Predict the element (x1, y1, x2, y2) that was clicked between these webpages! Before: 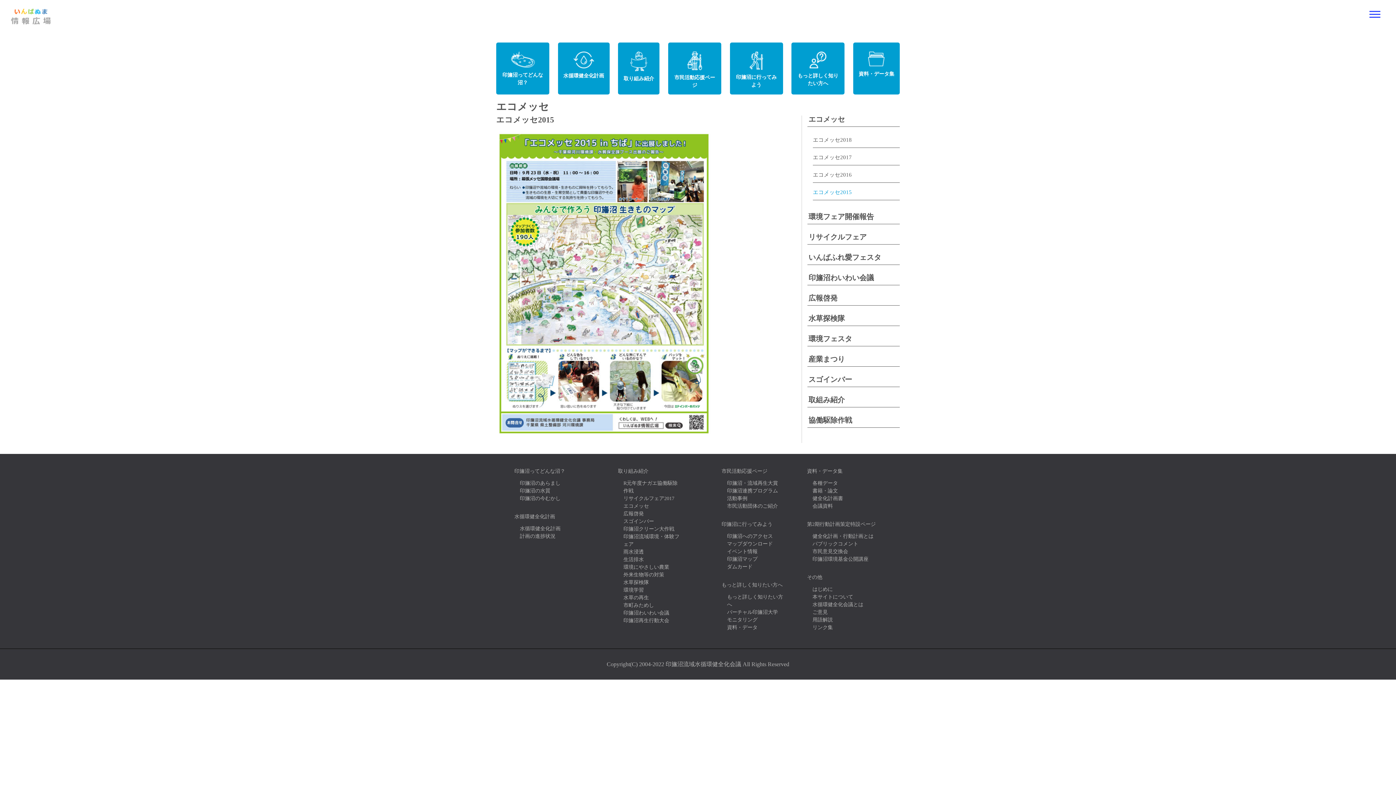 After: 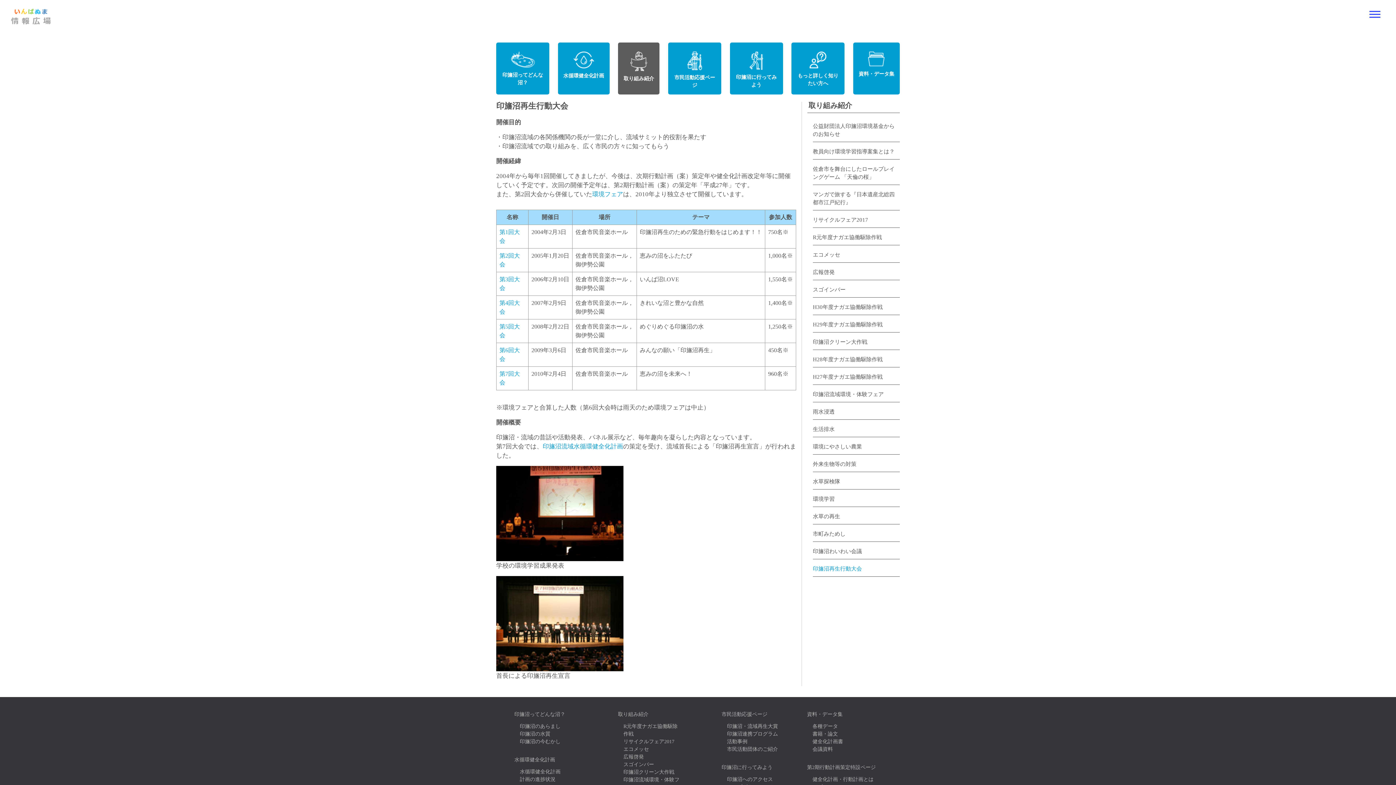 Action: bbox: (623, 618, 669, 623) label: 印旛沼再生行動大会